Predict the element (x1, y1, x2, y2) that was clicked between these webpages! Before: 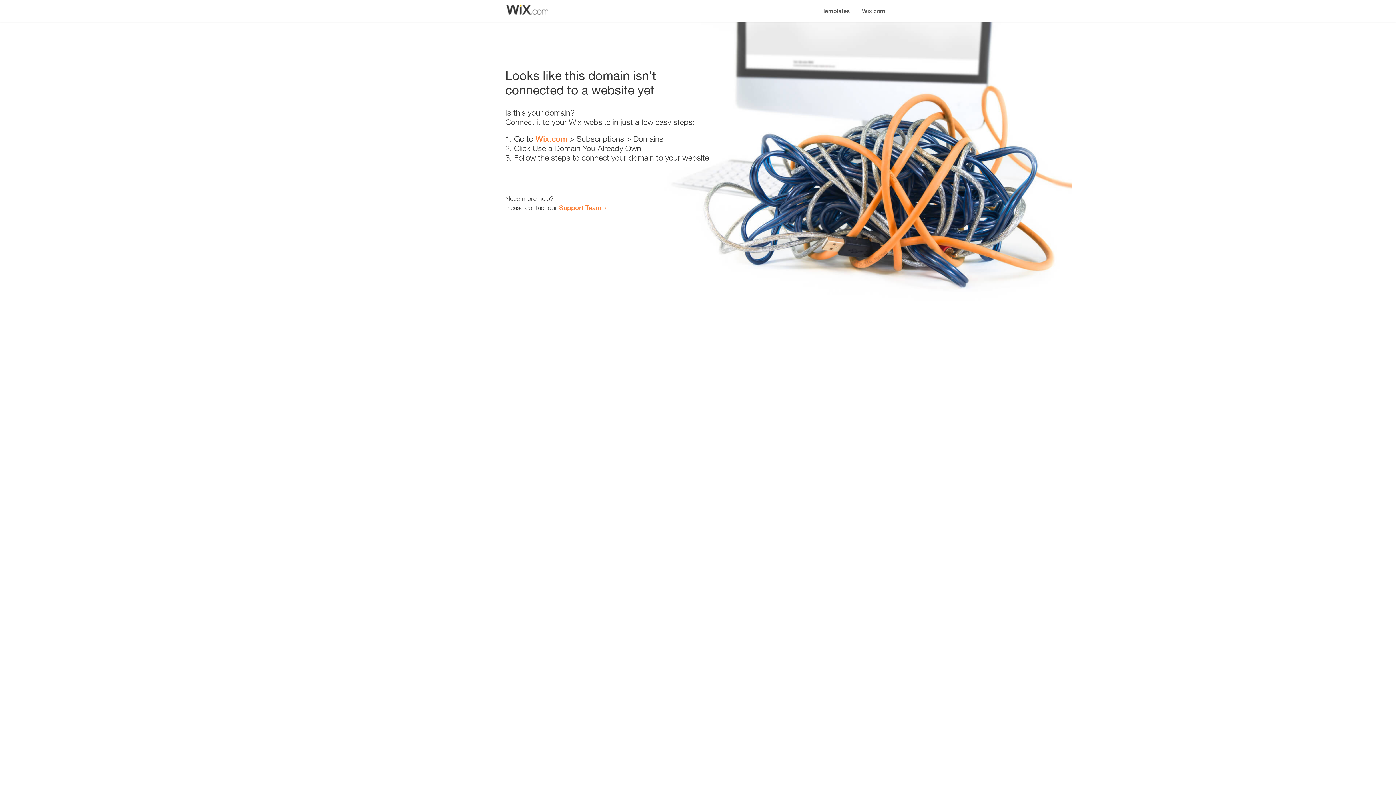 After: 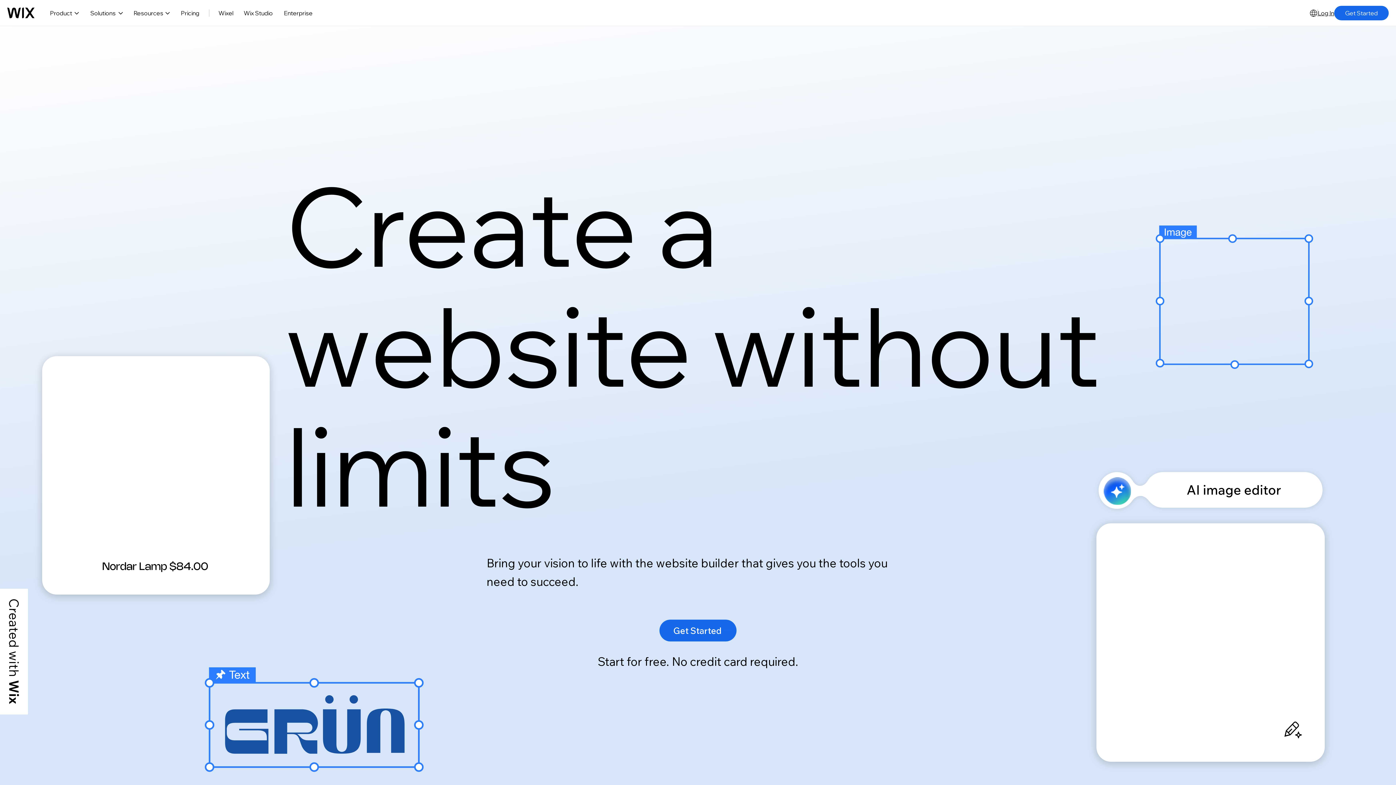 Action: label: Wix.com bbox: (856, 0, 890, 14)